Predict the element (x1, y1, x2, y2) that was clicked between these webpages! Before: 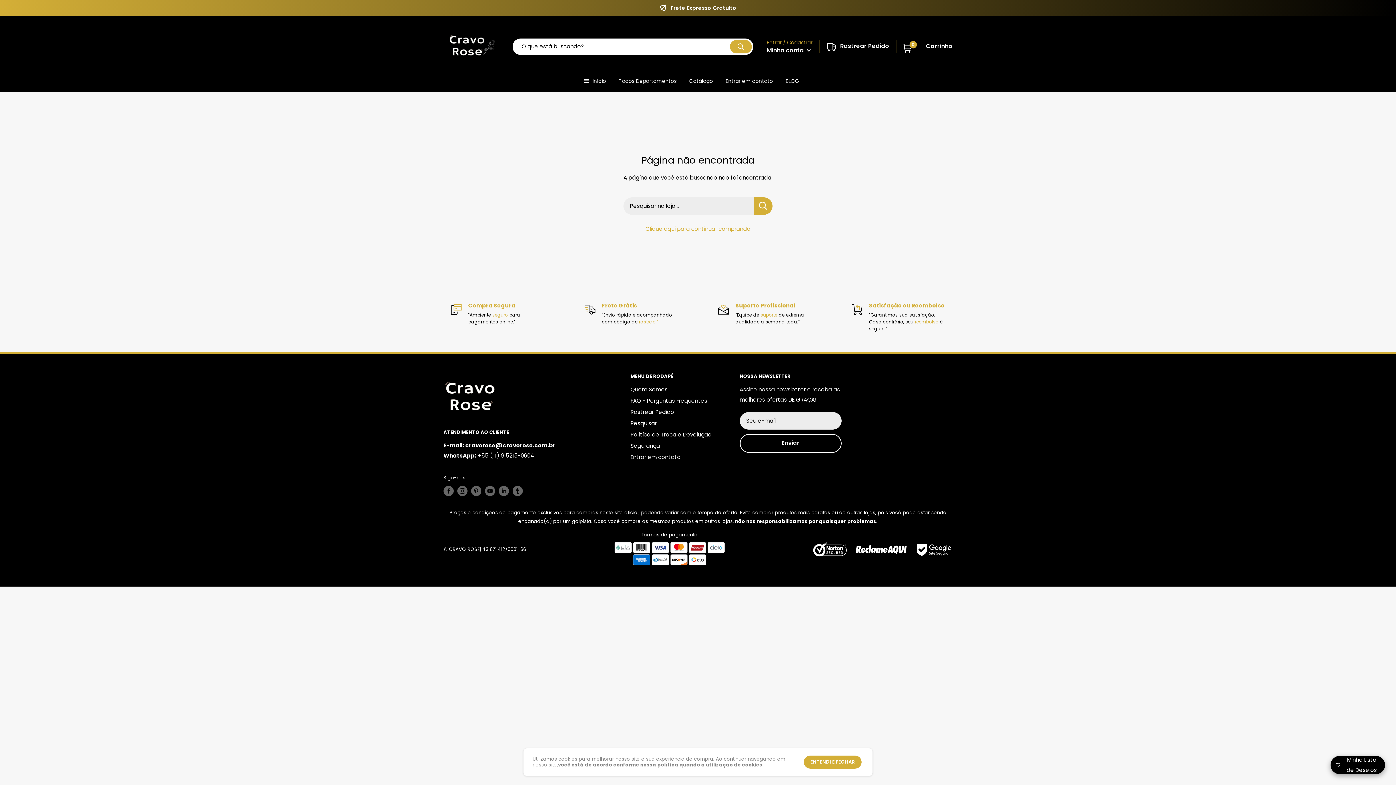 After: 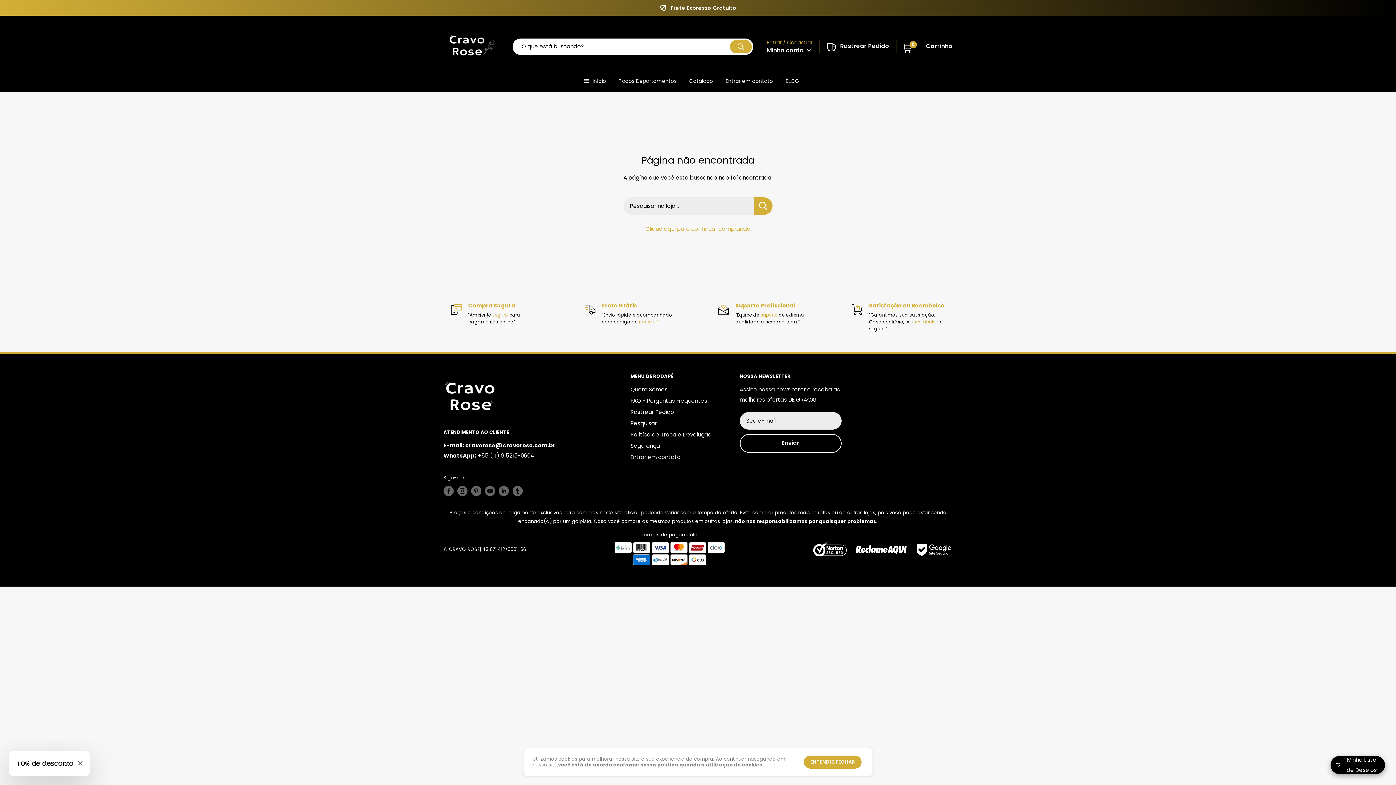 Action: bbox: (850, 545, 912, 554)